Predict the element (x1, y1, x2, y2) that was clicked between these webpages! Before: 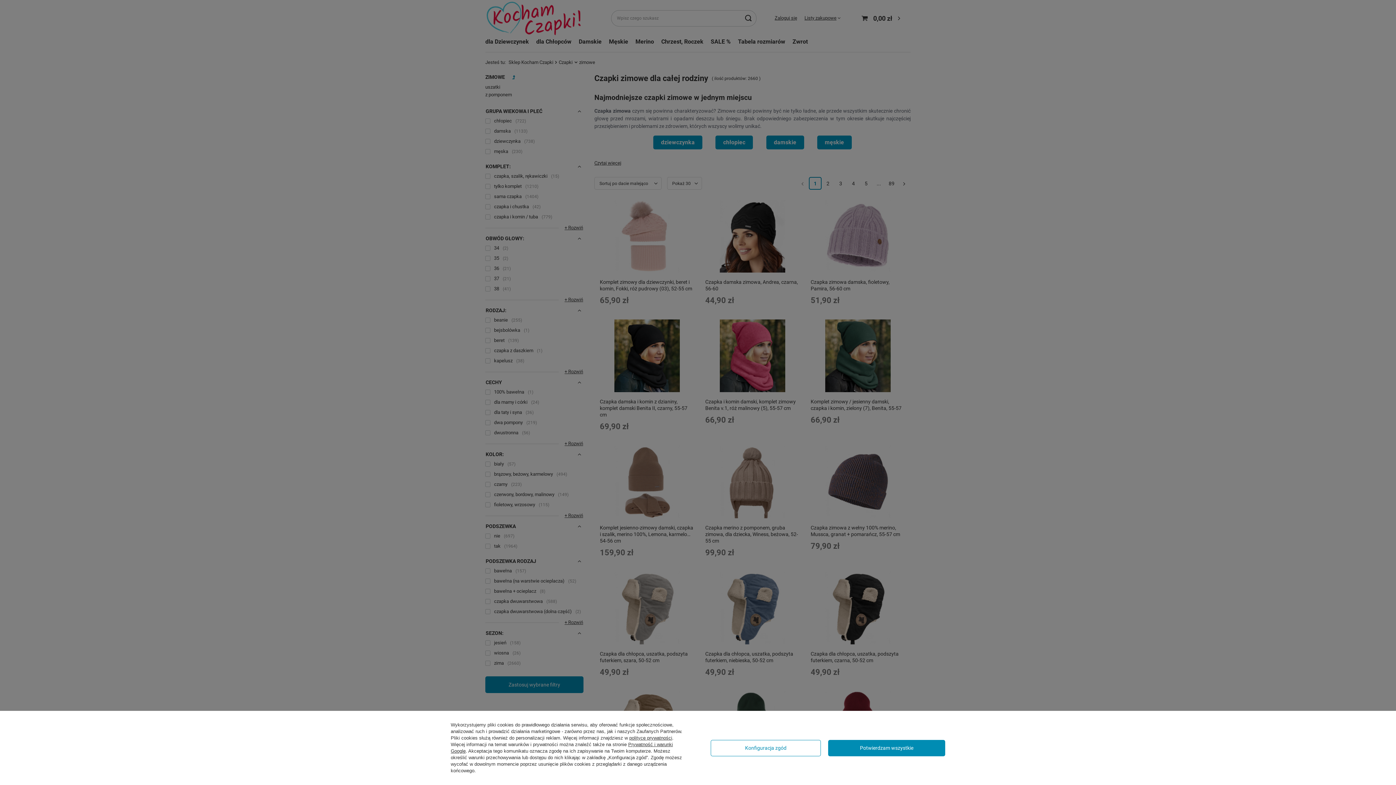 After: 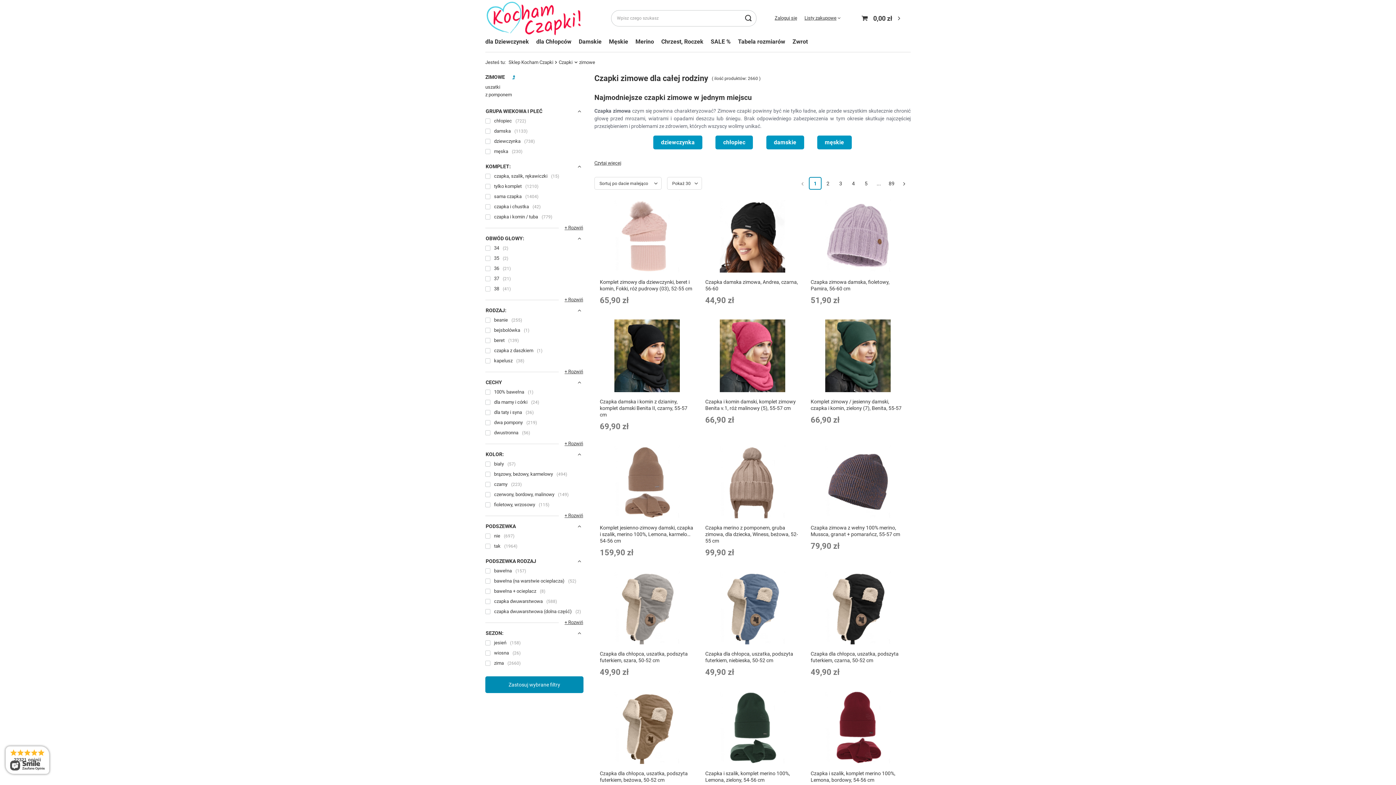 Action: bbox: (828, 740, 945, 756) label: Potwierdzam wszystkie